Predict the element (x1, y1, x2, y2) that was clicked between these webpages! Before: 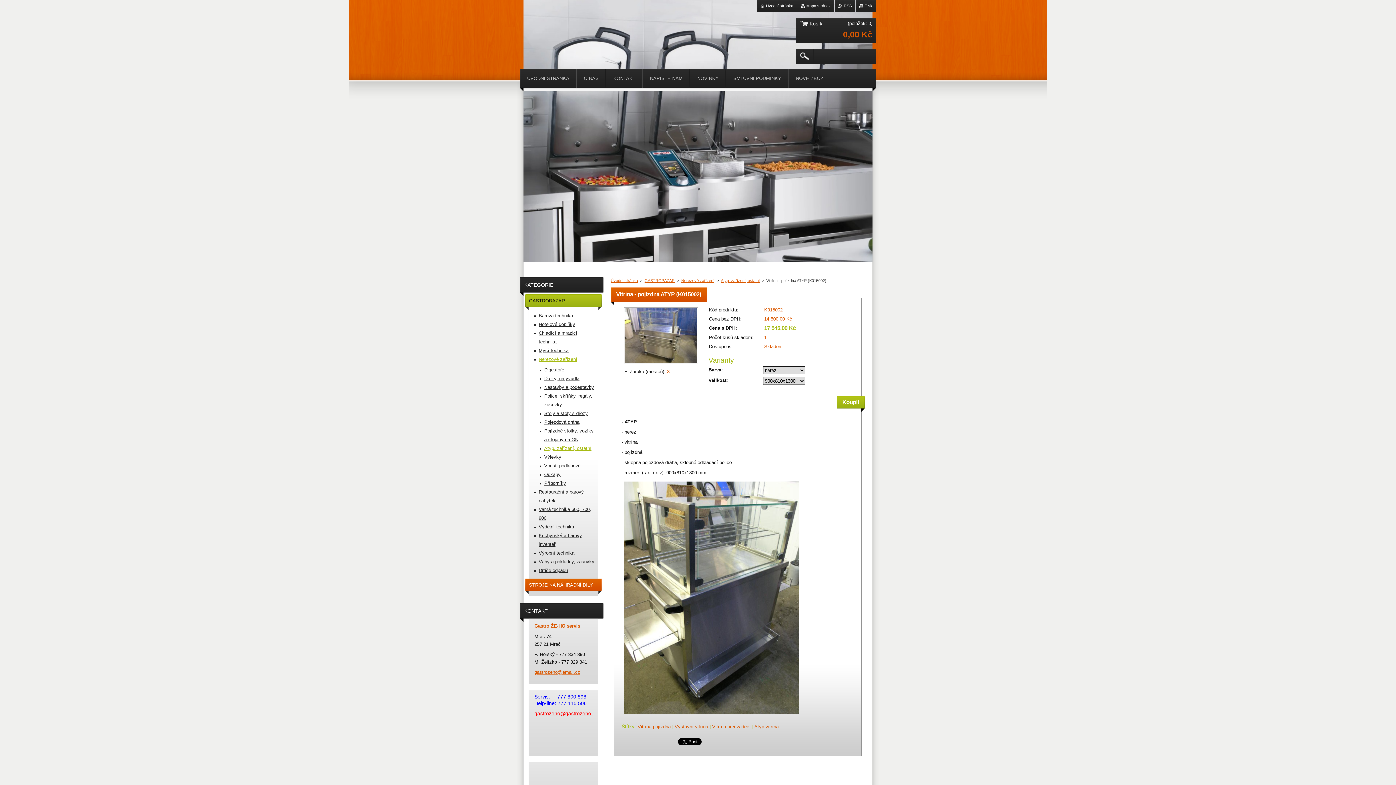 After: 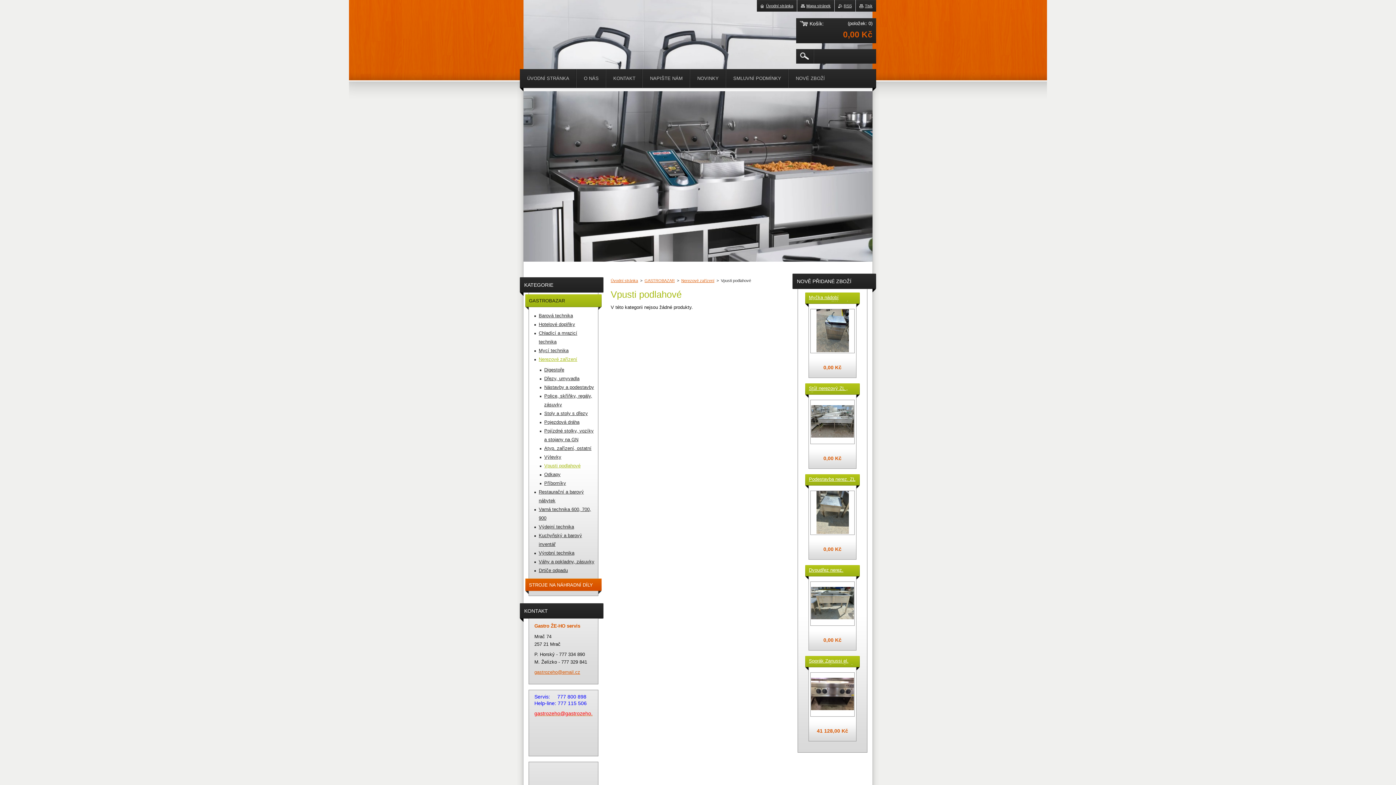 Action: label: Vpusti podlahové bbox: (540, 461, 596, 470)